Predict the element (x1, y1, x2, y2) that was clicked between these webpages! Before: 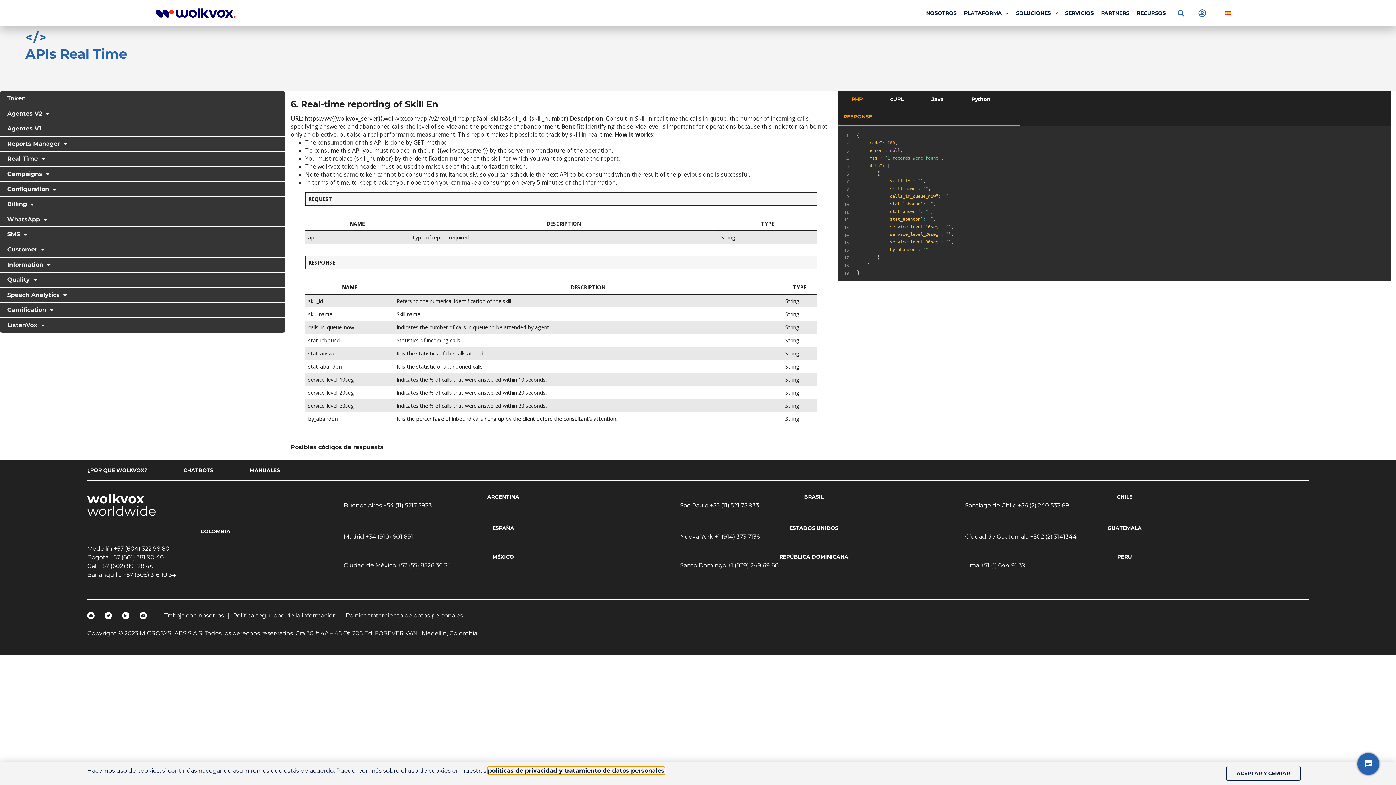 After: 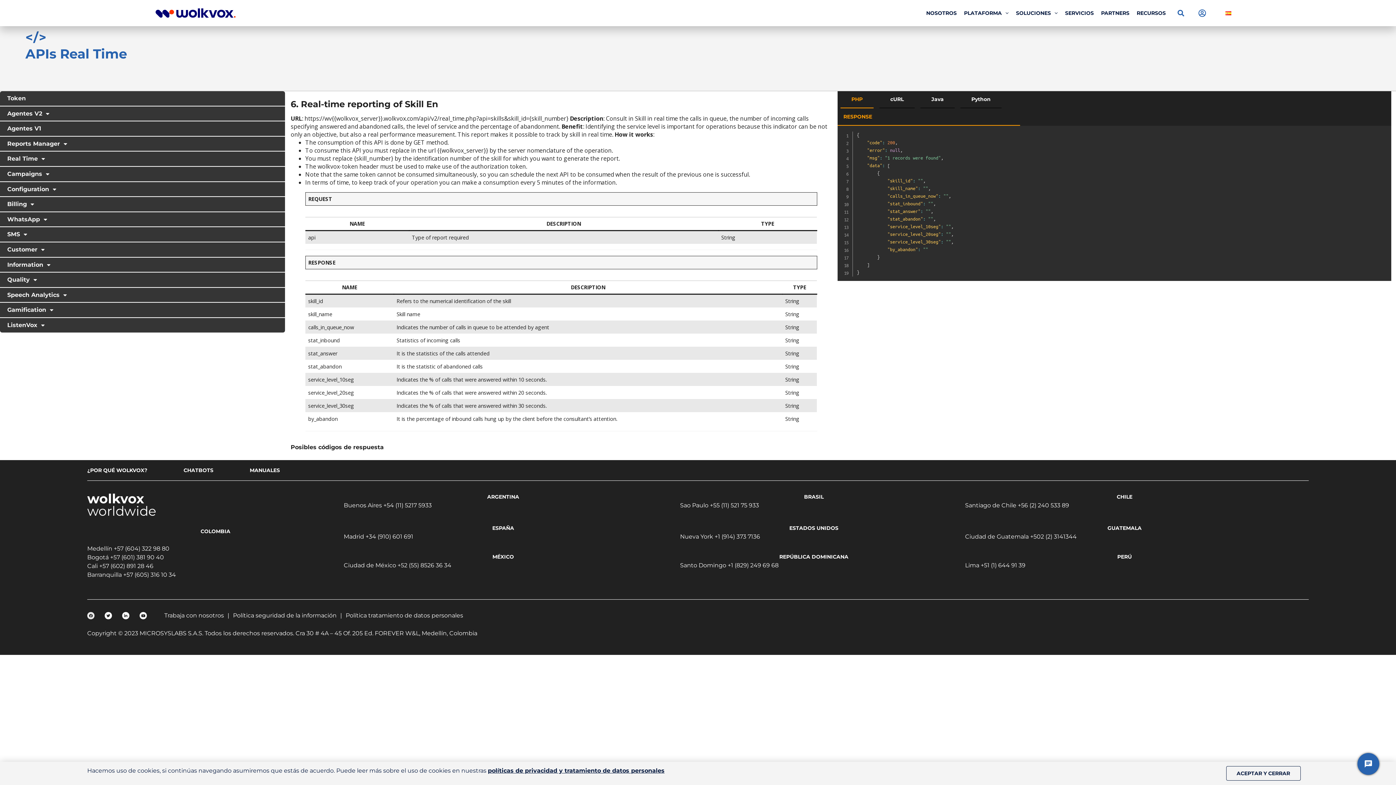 Action: bbox: (87, 612, 94, 619) label: Facebook